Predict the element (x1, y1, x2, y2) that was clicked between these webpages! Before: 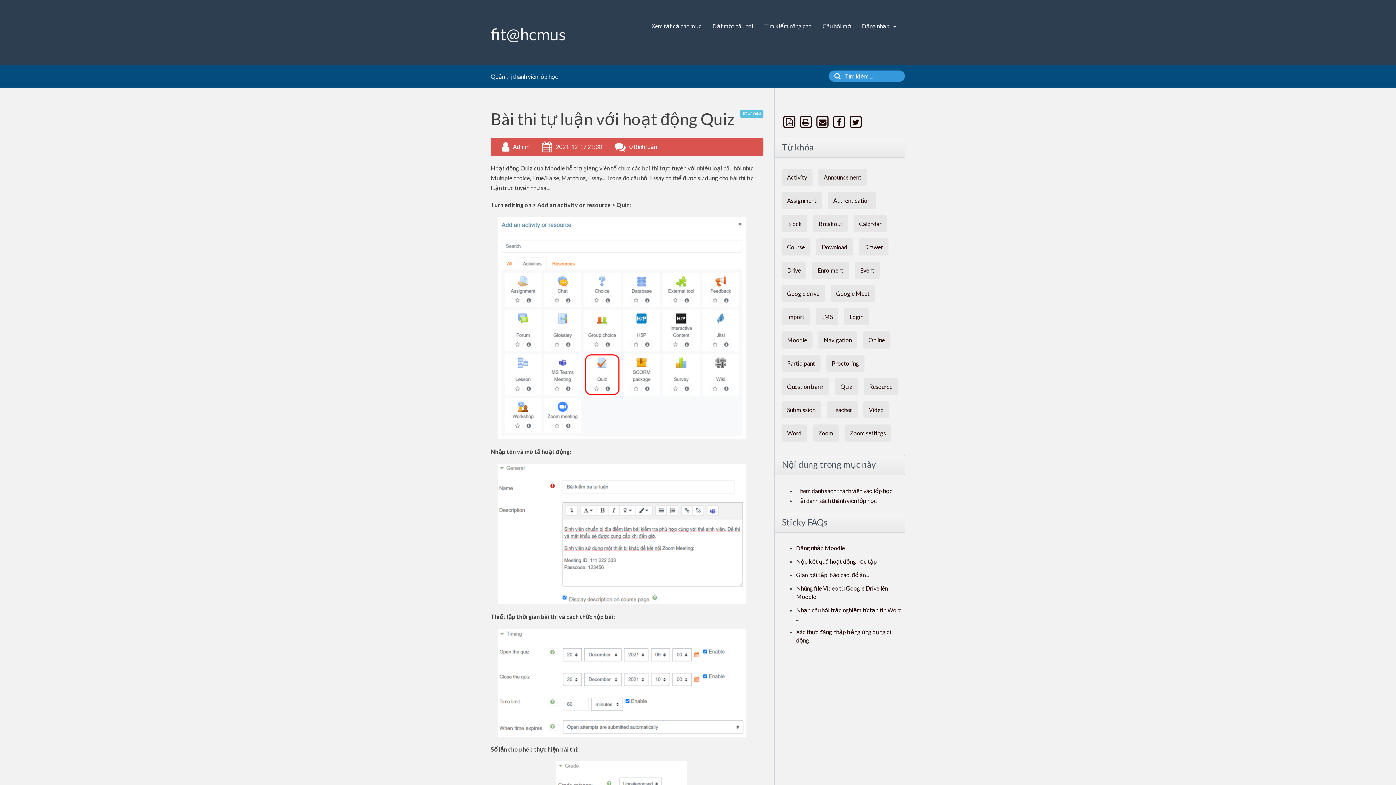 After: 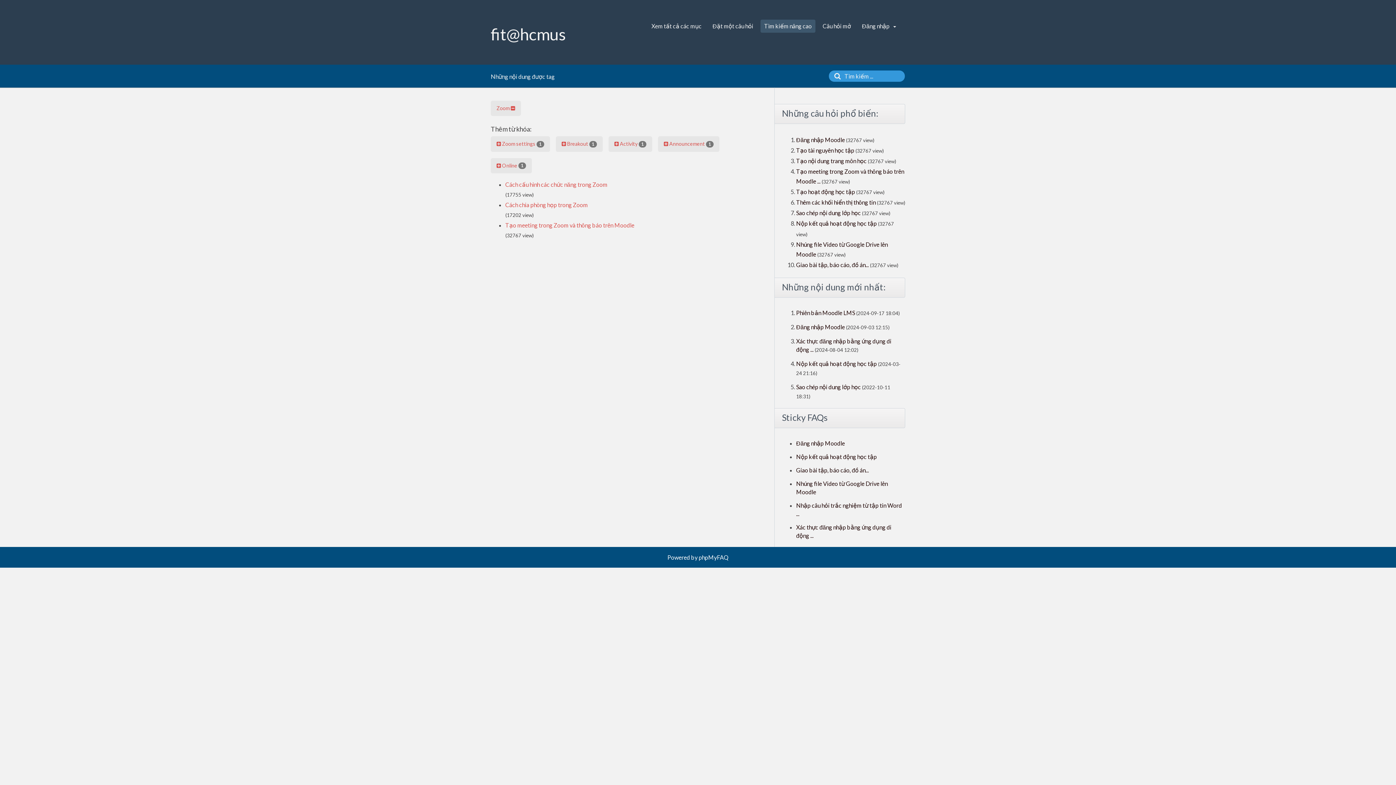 Action: bbox: (813, 424, 838, 441) label: Zoom